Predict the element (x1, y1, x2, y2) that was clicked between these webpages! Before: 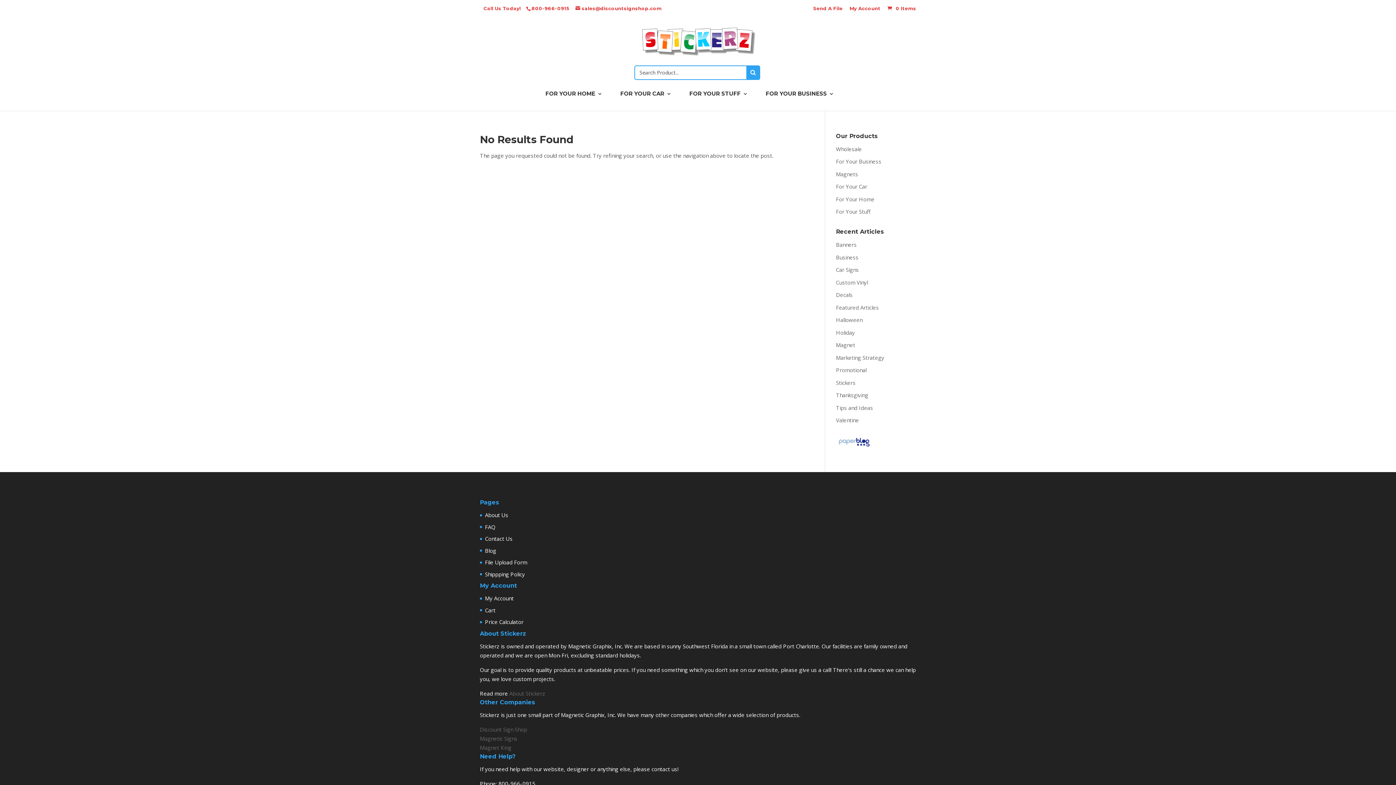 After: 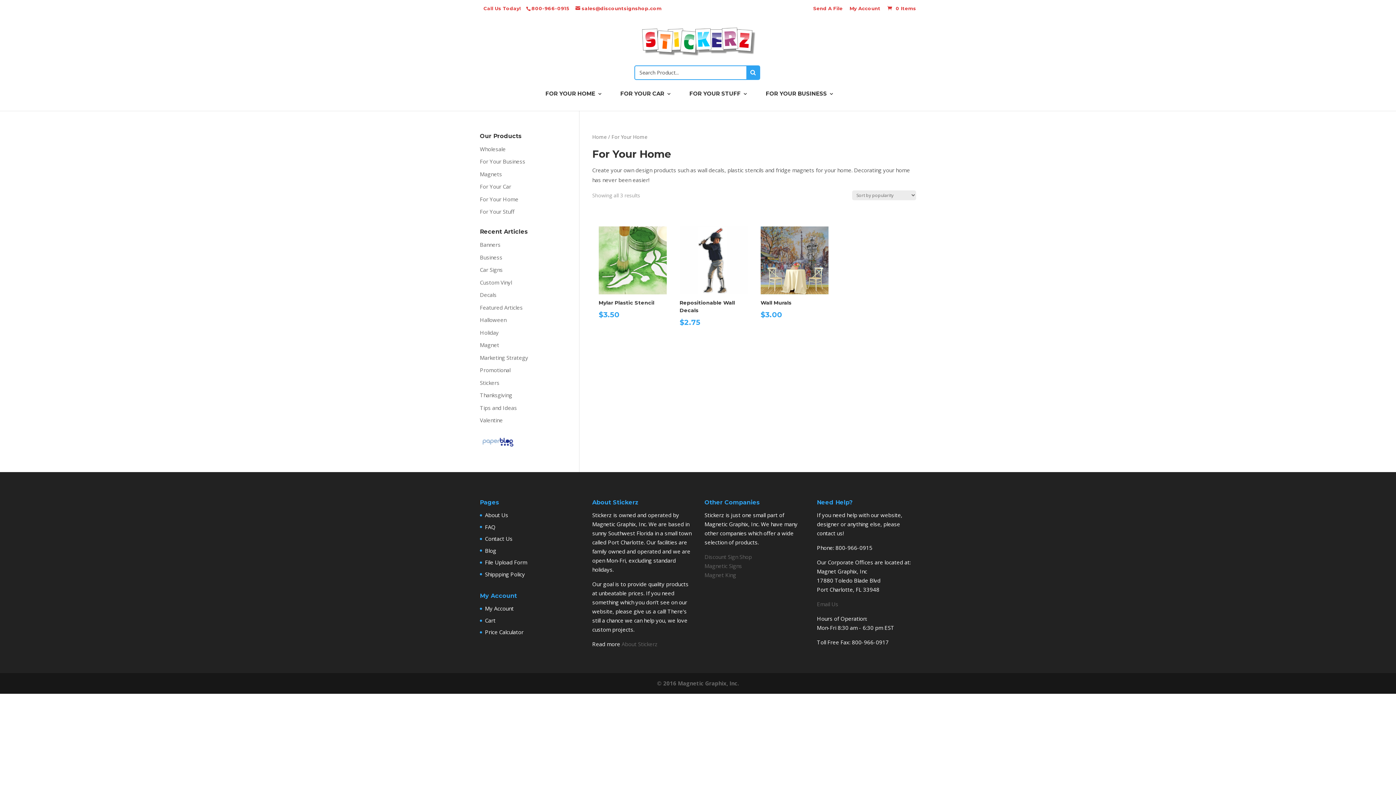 Action: label: For Your Home bbox: (836, 195, 874, 202)